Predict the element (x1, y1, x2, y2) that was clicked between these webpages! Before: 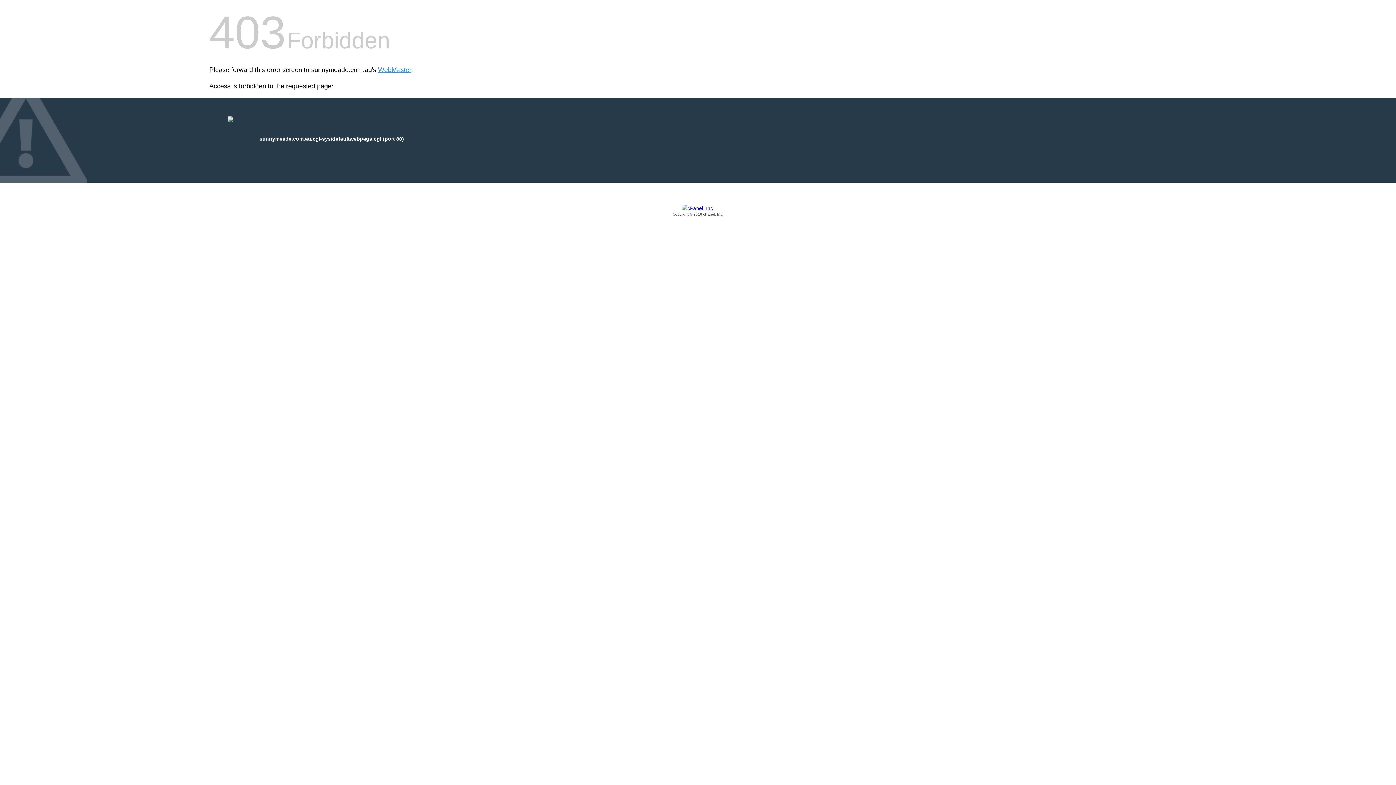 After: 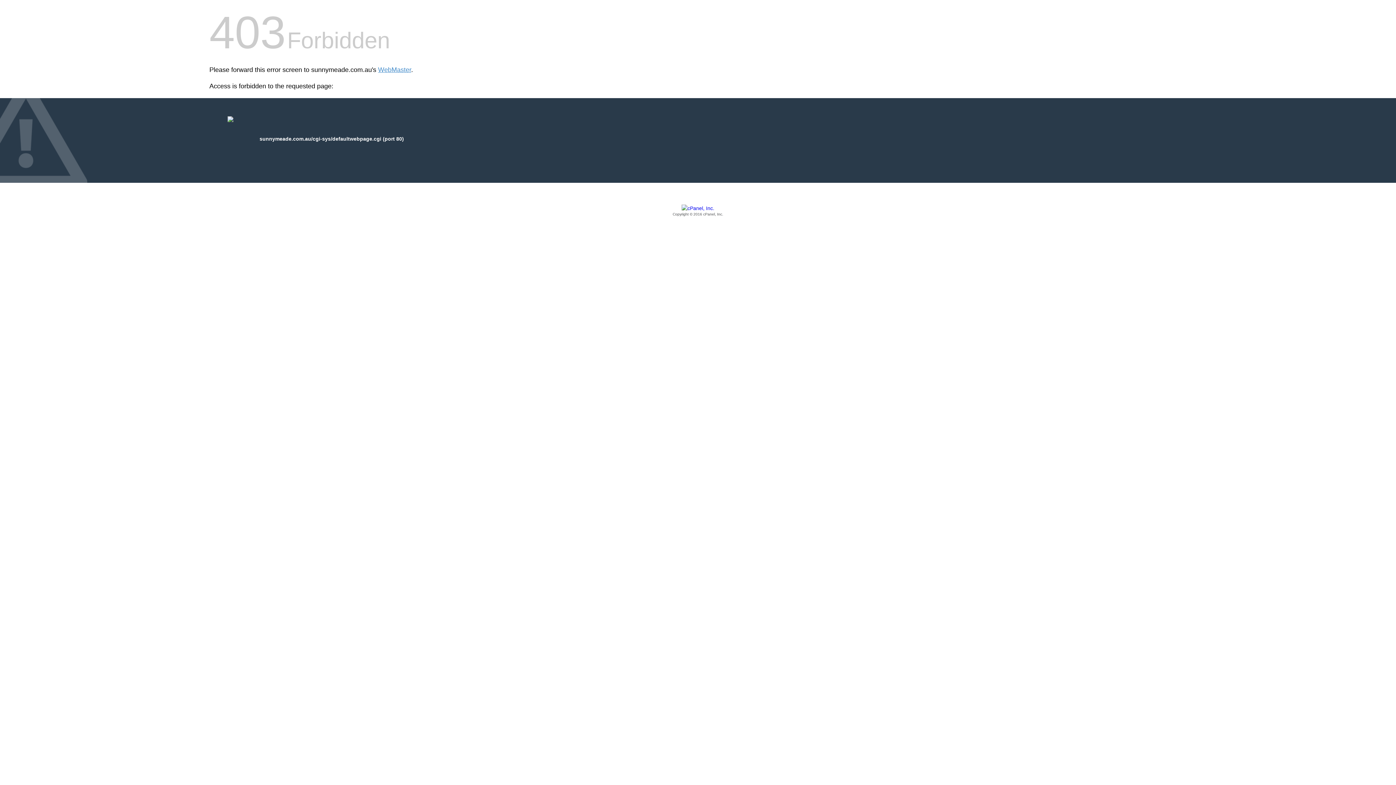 Action: label: Copyright © 2016 cPanel, Inc. bbox: (209, 205, 1186, 217)